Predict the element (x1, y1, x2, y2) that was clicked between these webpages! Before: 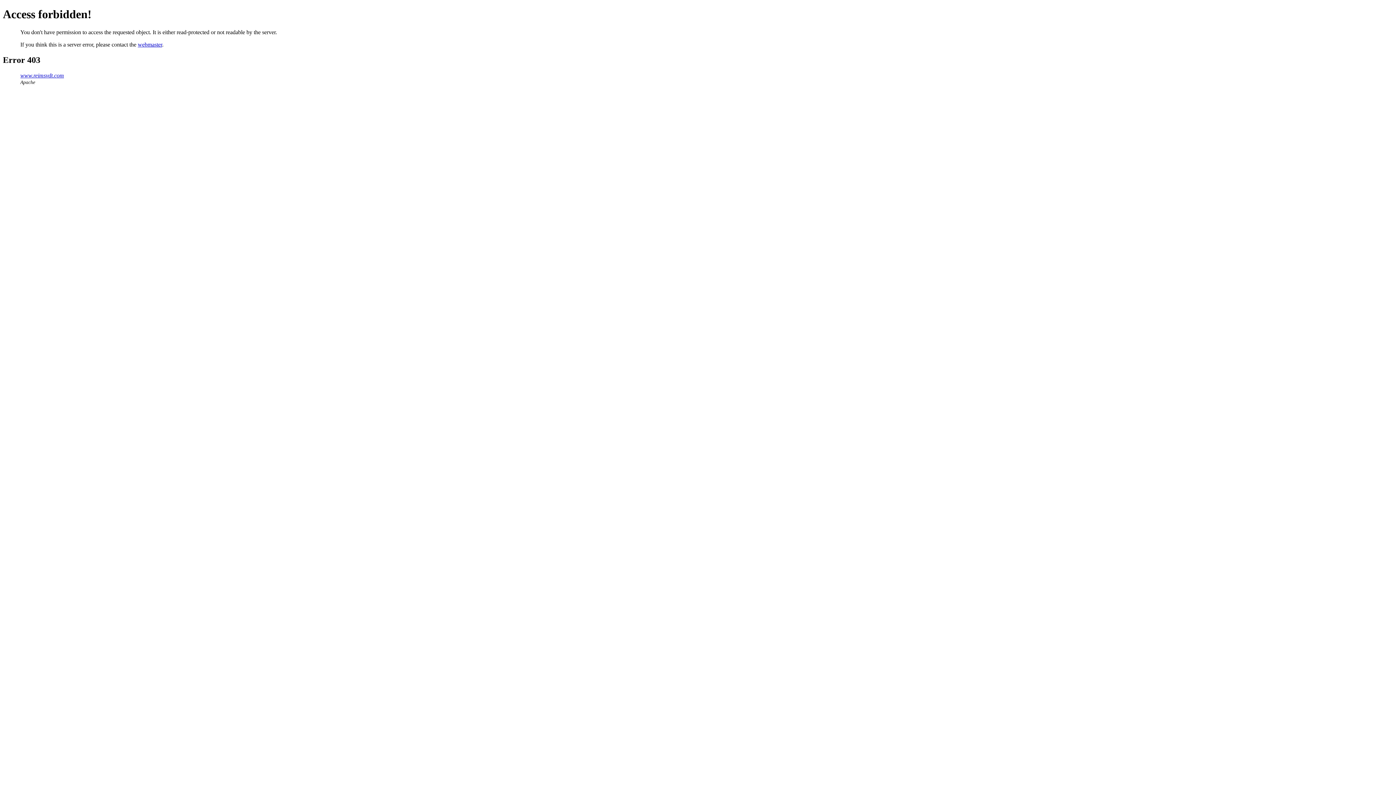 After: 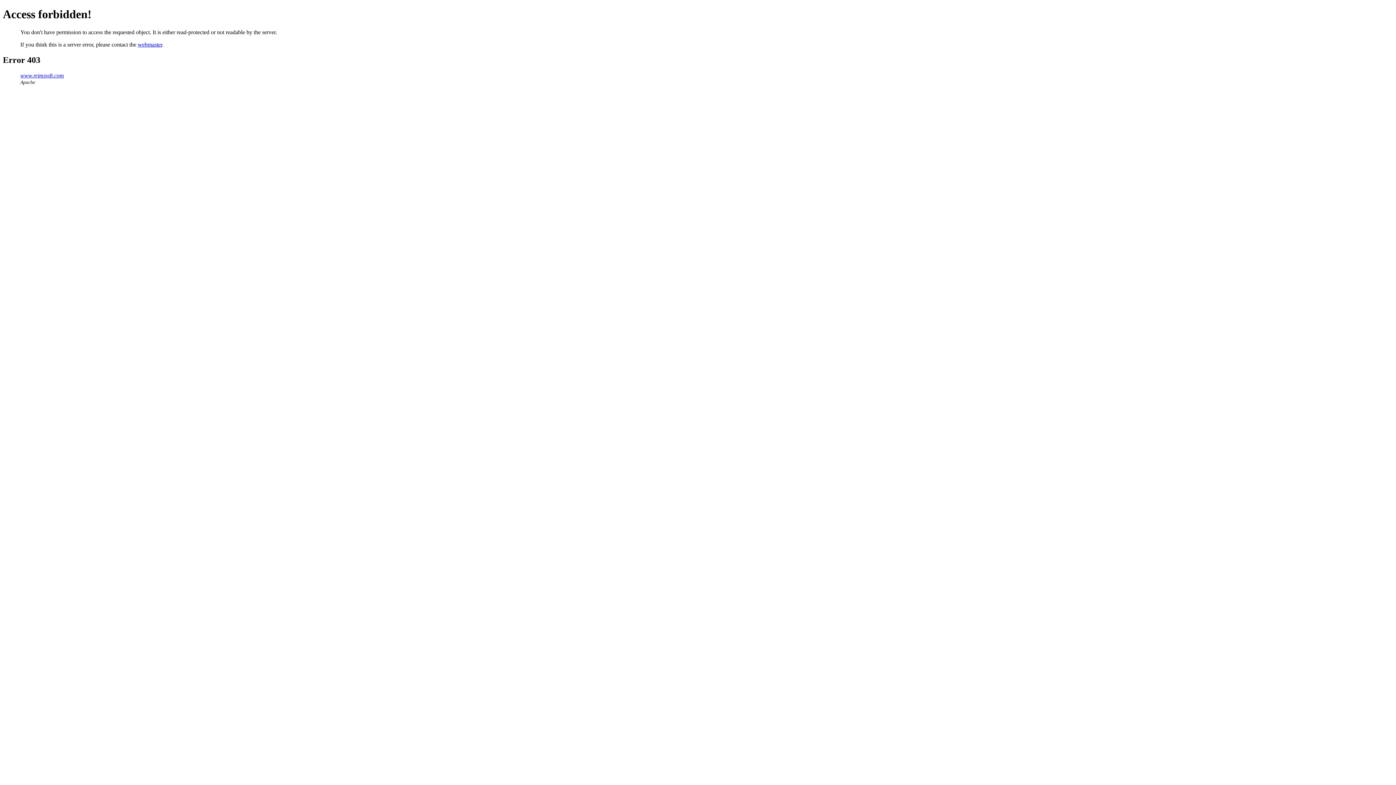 Action: label: webmaster bbox: (137, 41, 162, 47)